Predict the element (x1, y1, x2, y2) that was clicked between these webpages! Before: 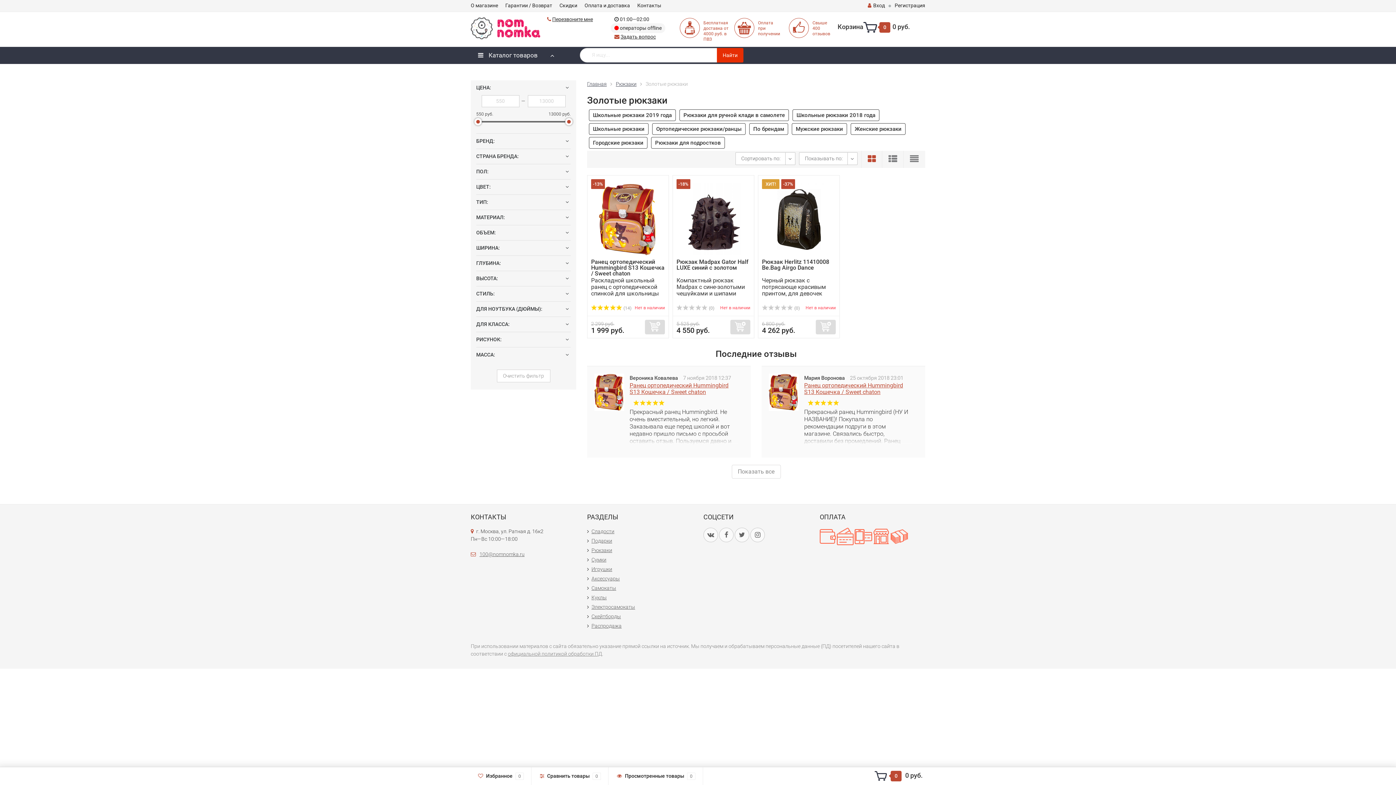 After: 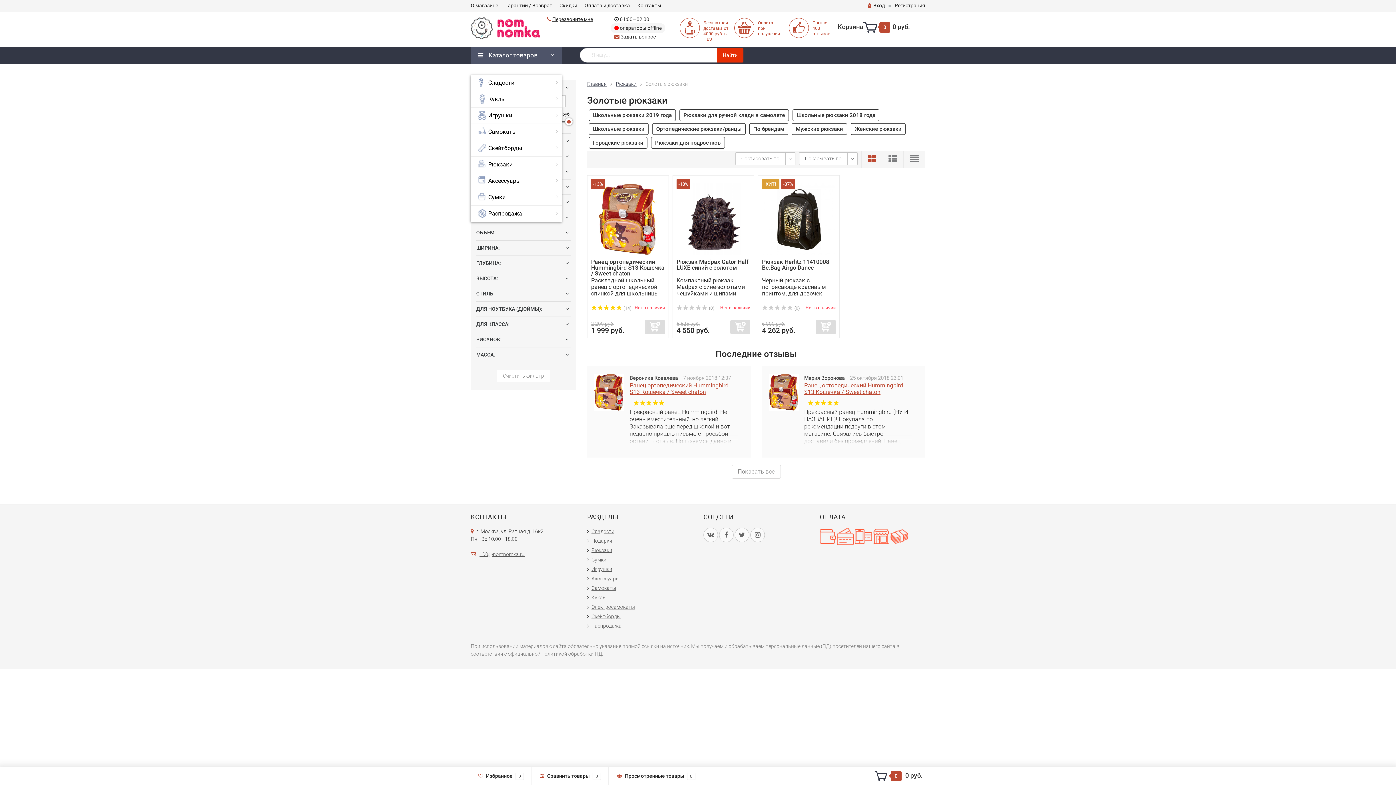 Action: bbox: (470, 46, 561, 64) label:  Каталог товаров